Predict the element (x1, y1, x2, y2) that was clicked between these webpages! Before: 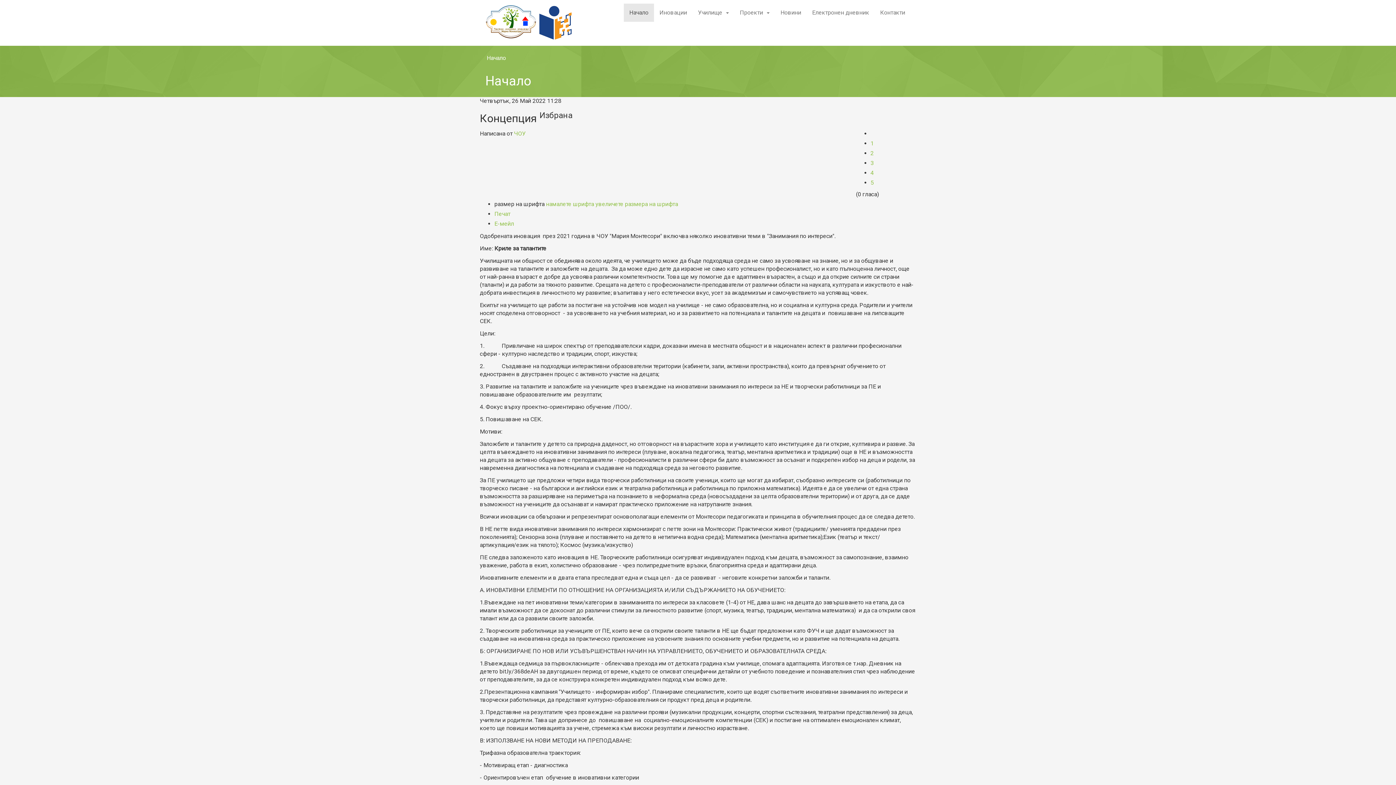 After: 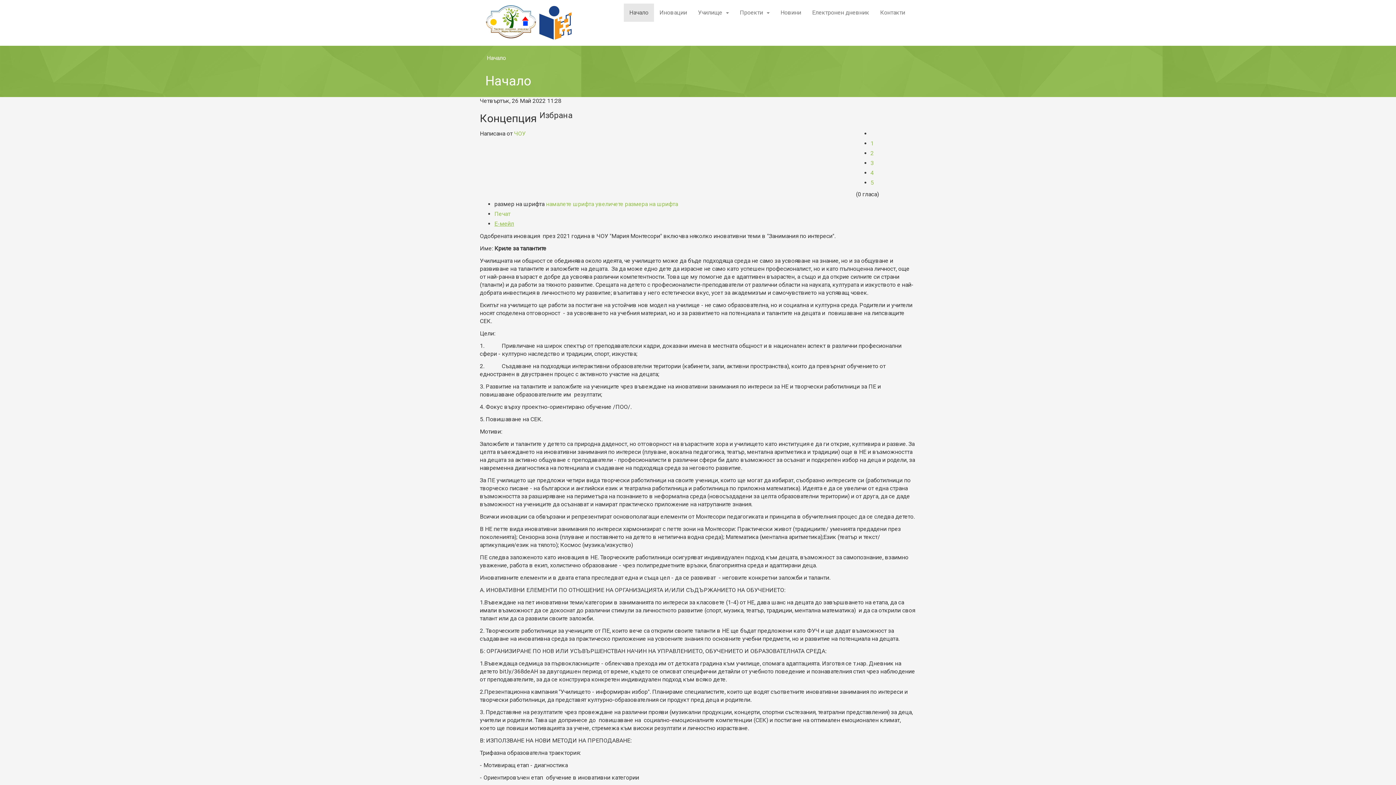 Action: label: Е-мейл bbox: (494, 220, 514, 227)